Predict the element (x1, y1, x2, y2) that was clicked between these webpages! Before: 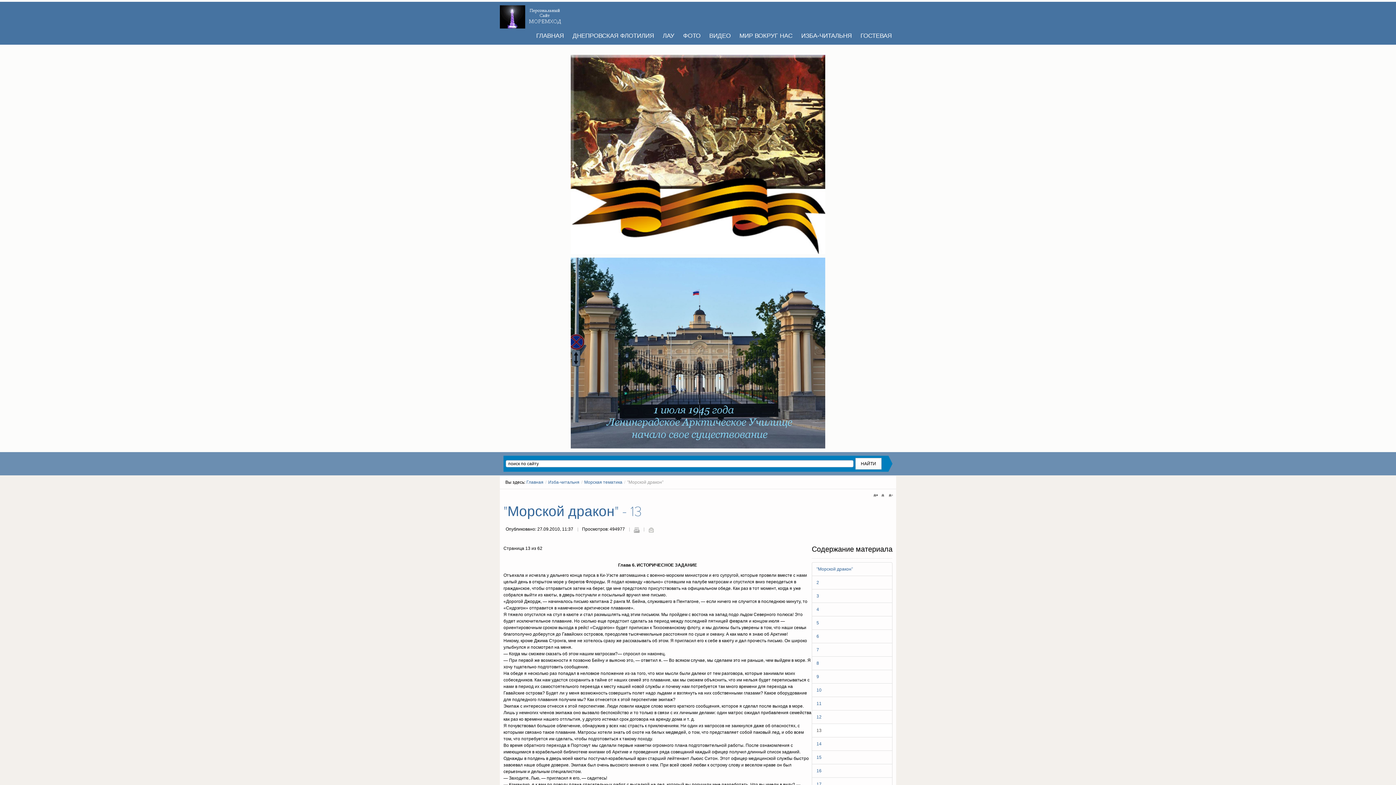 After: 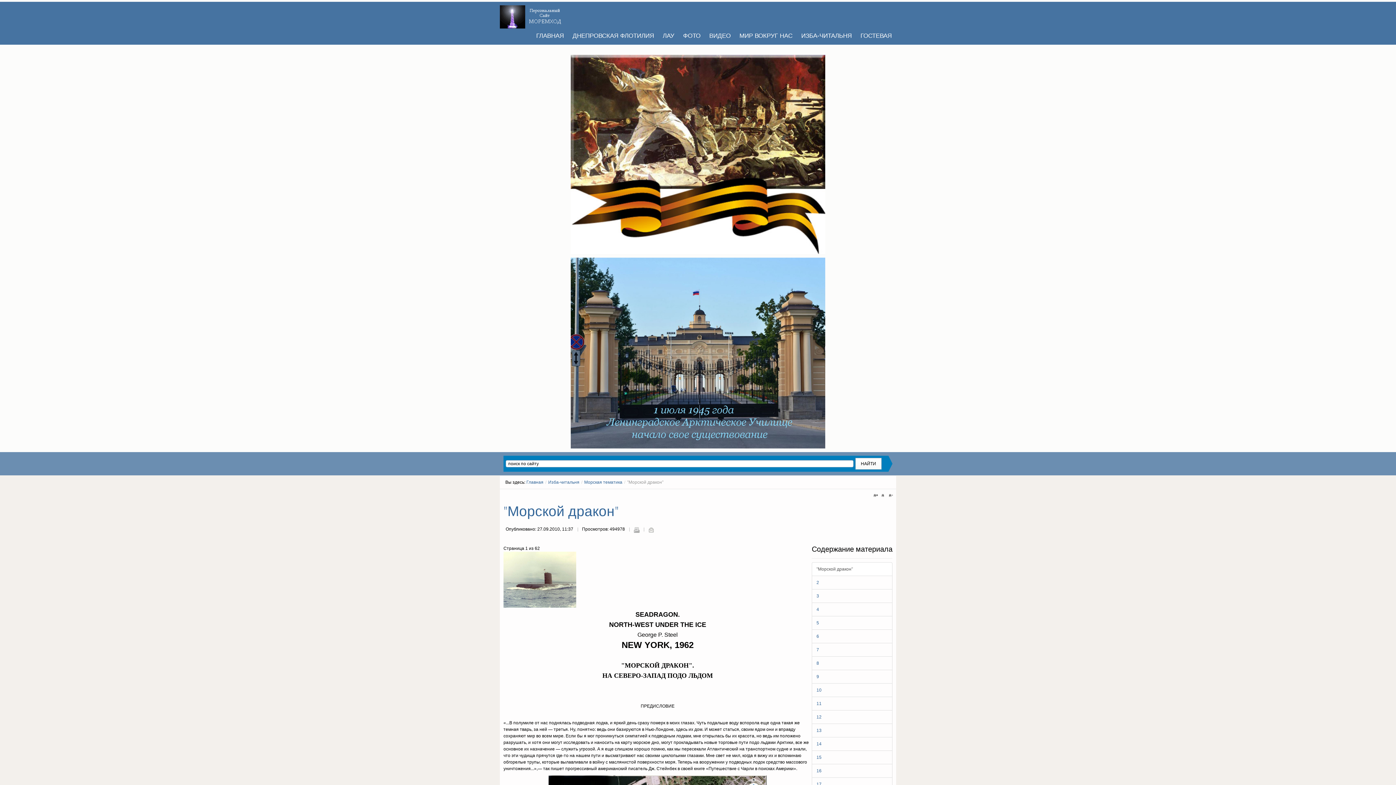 Action: bbox: (503, 503, 642, 520) label: "Морской дракон" - 13